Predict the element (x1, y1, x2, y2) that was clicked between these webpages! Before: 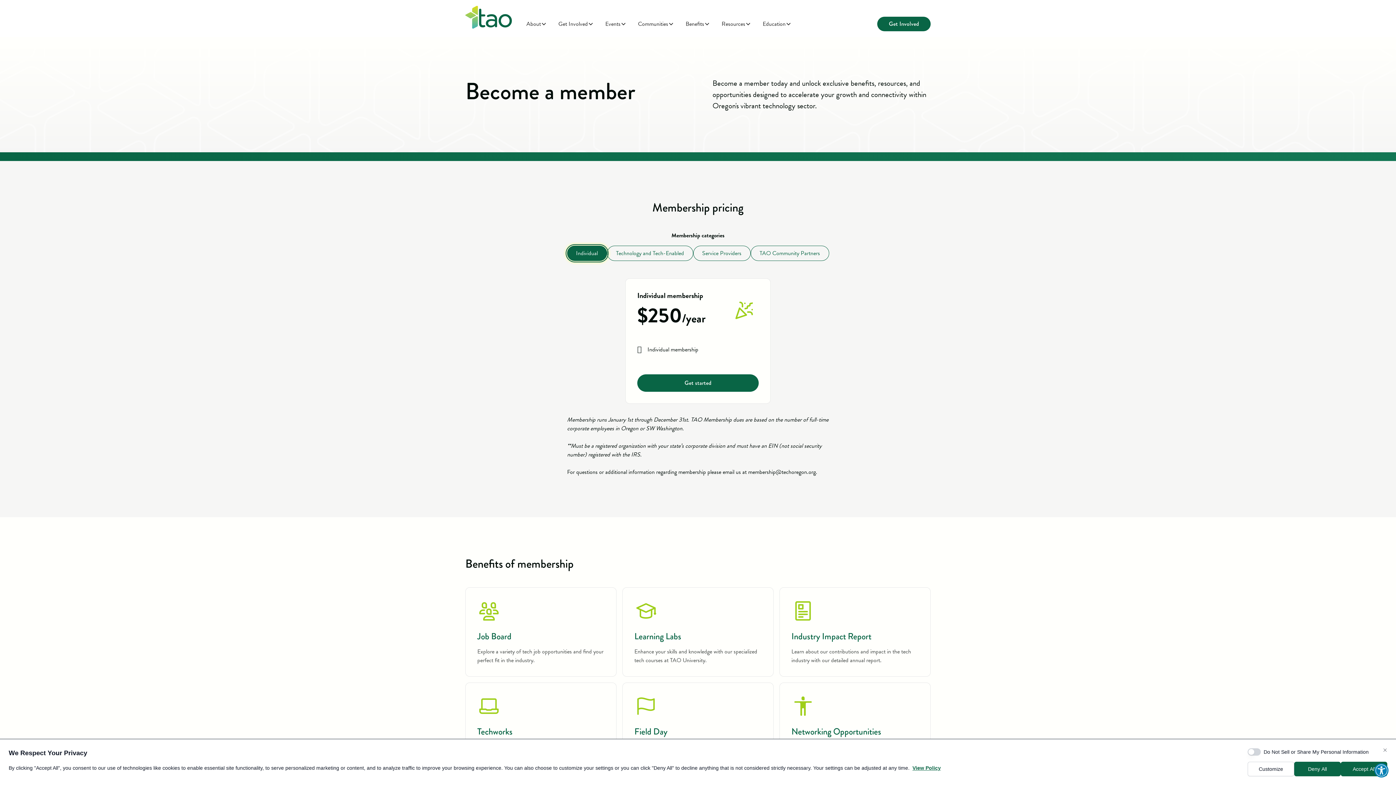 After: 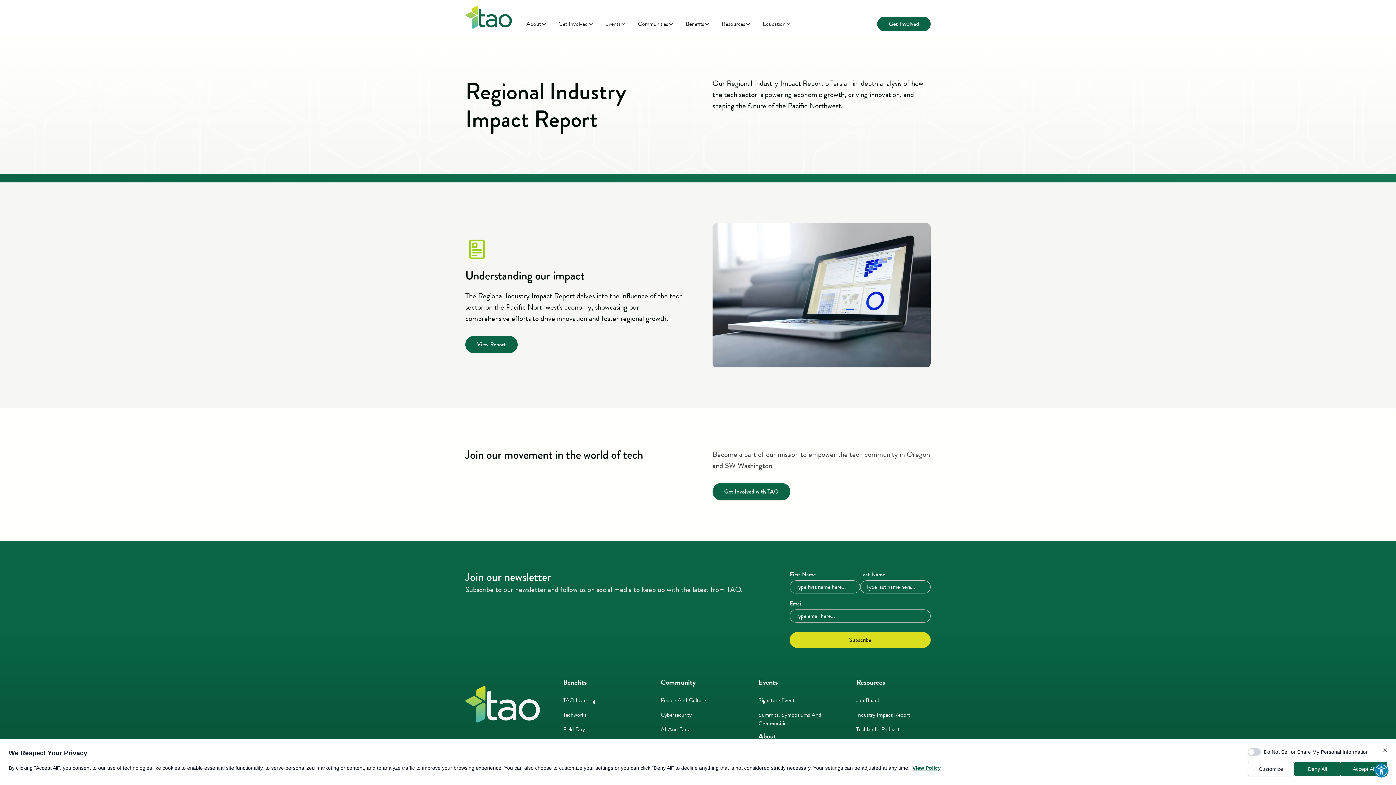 Action: label: Industry Impact Report bbox: (779, 587, 930, 677)